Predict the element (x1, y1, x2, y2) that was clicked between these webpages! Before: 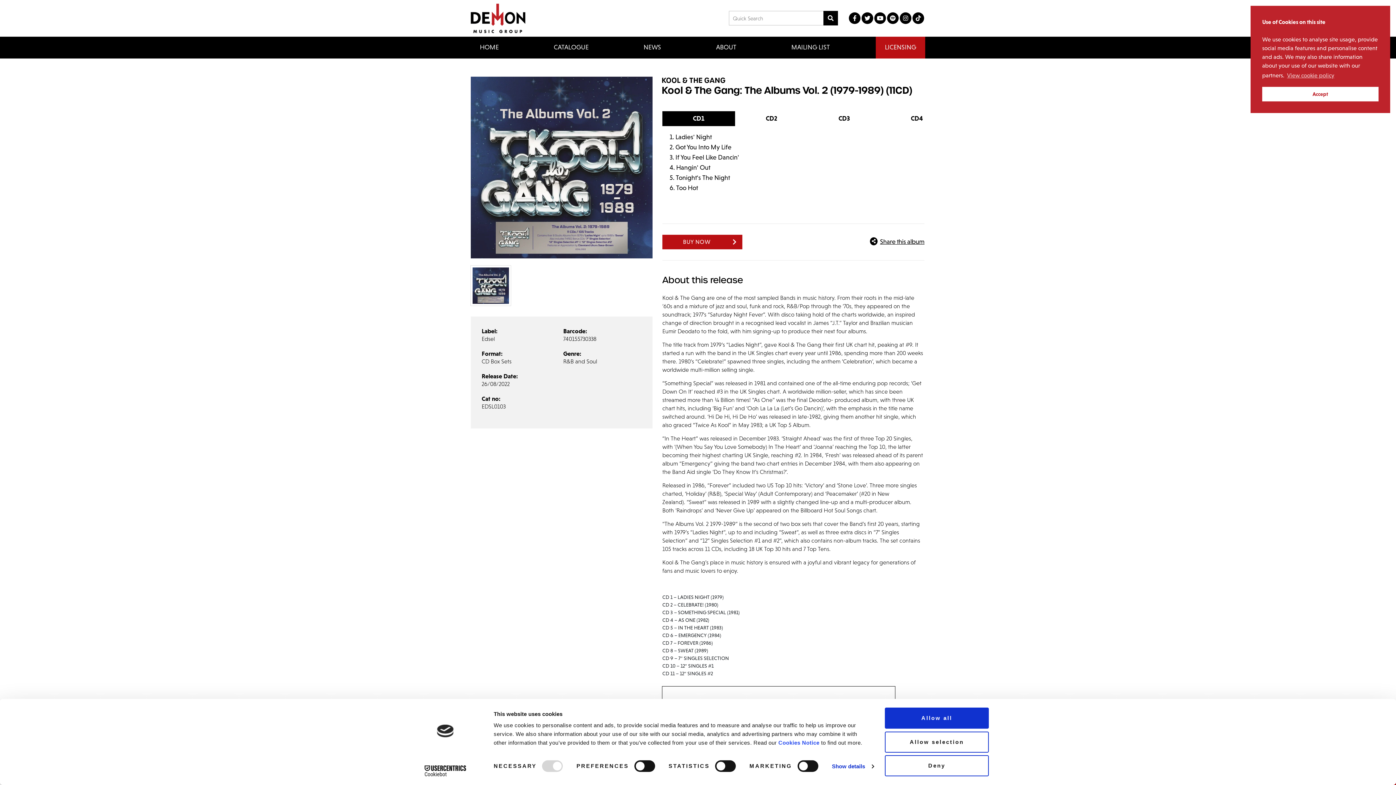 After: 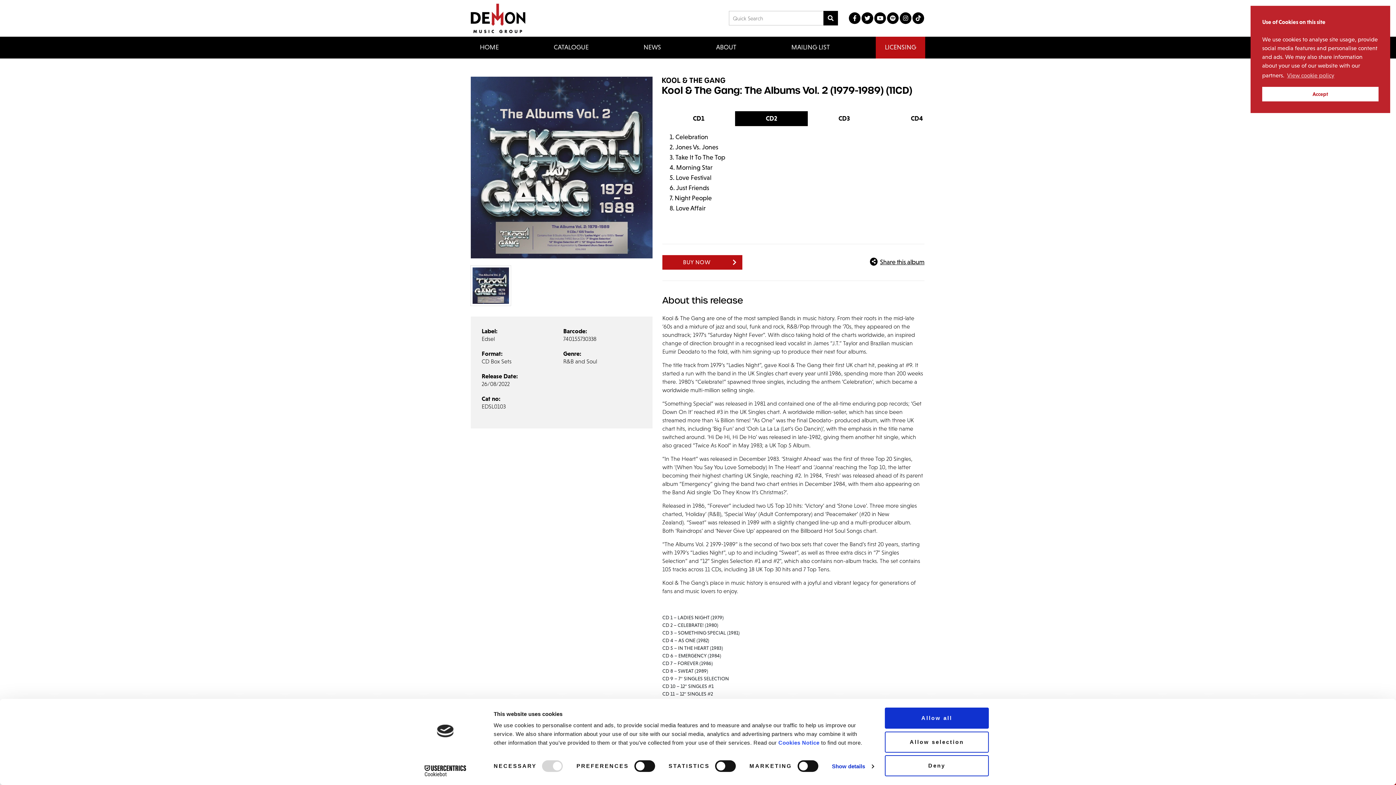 Action: label: CD2 bbox: (735, 111, 808, 126)